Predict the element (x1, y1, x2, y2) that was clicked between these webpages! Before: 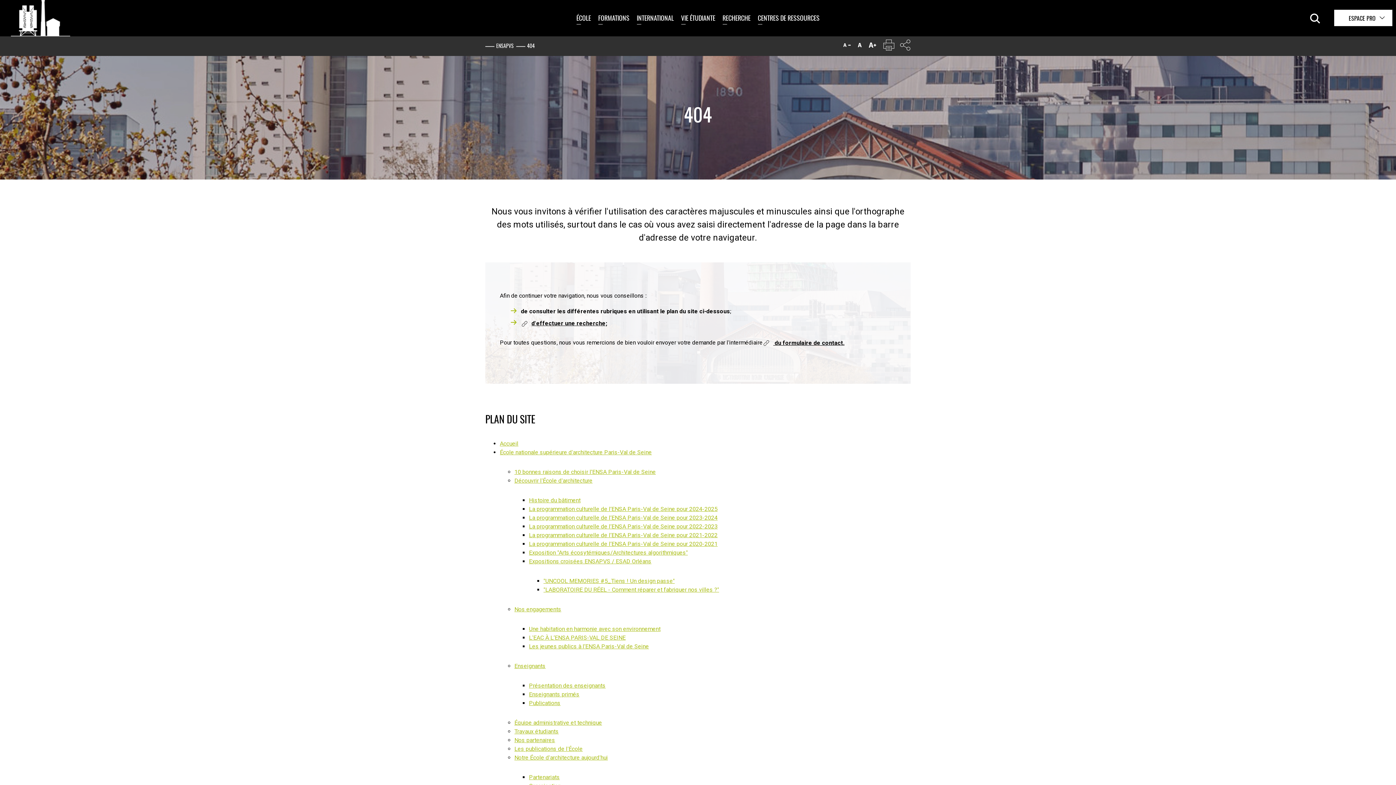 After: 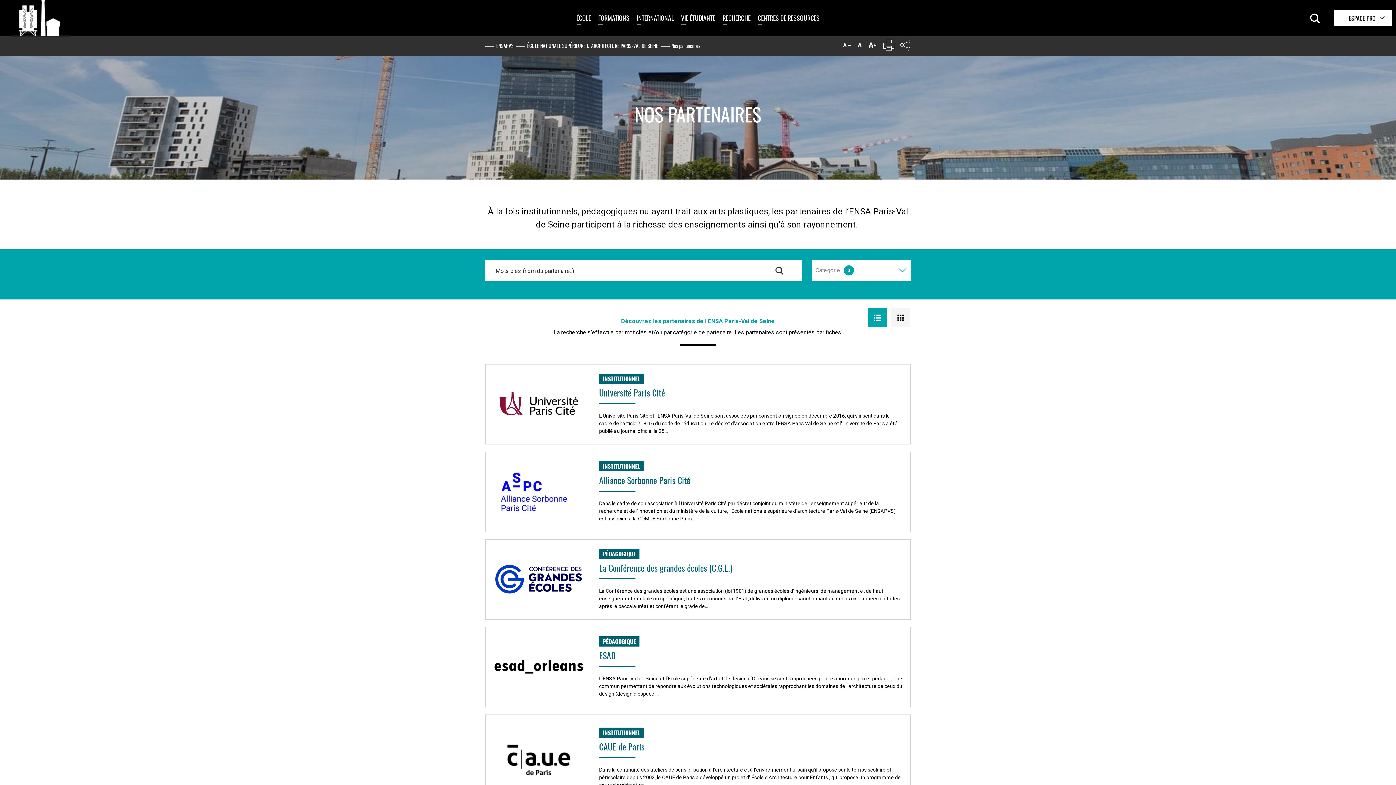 Action: label: Nos partenaires bbox: (514, 736, 555, 743)